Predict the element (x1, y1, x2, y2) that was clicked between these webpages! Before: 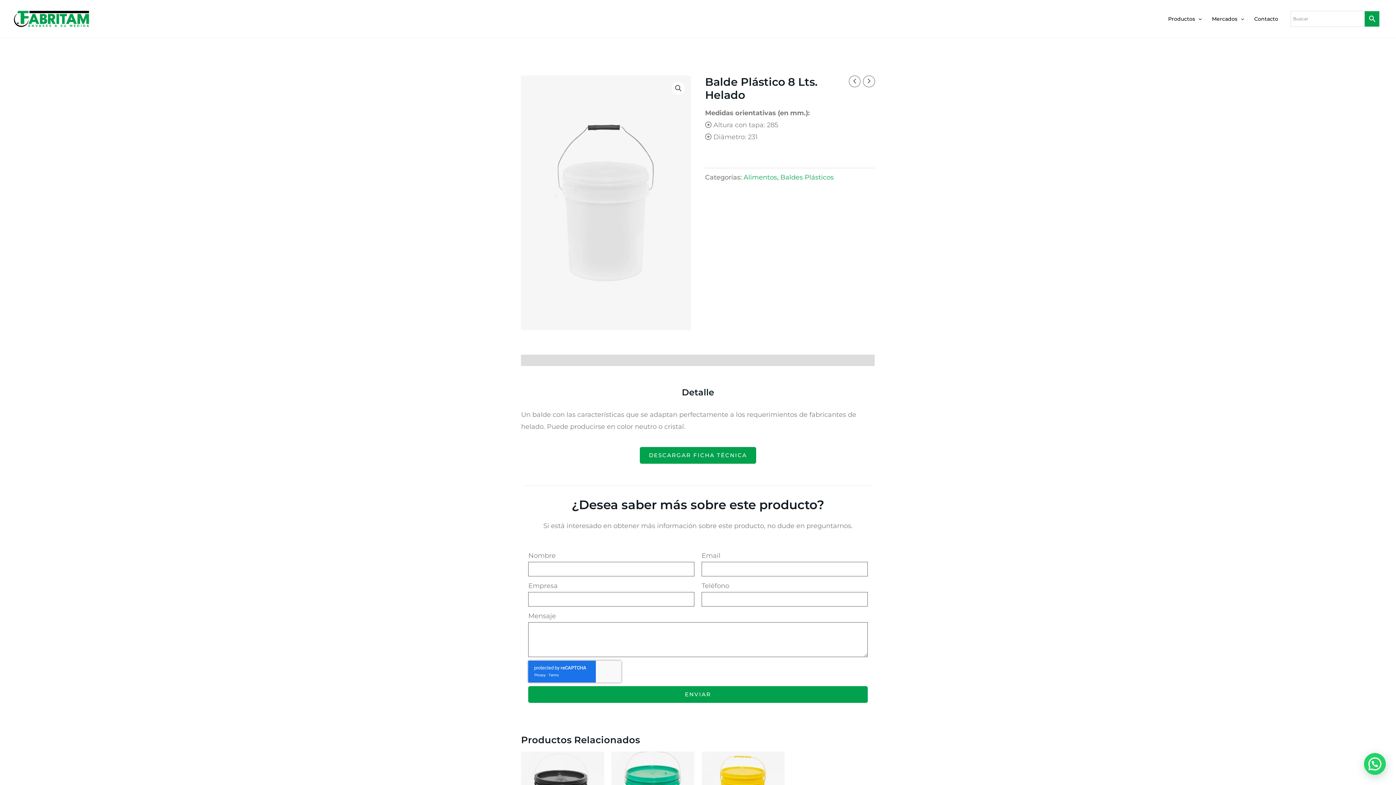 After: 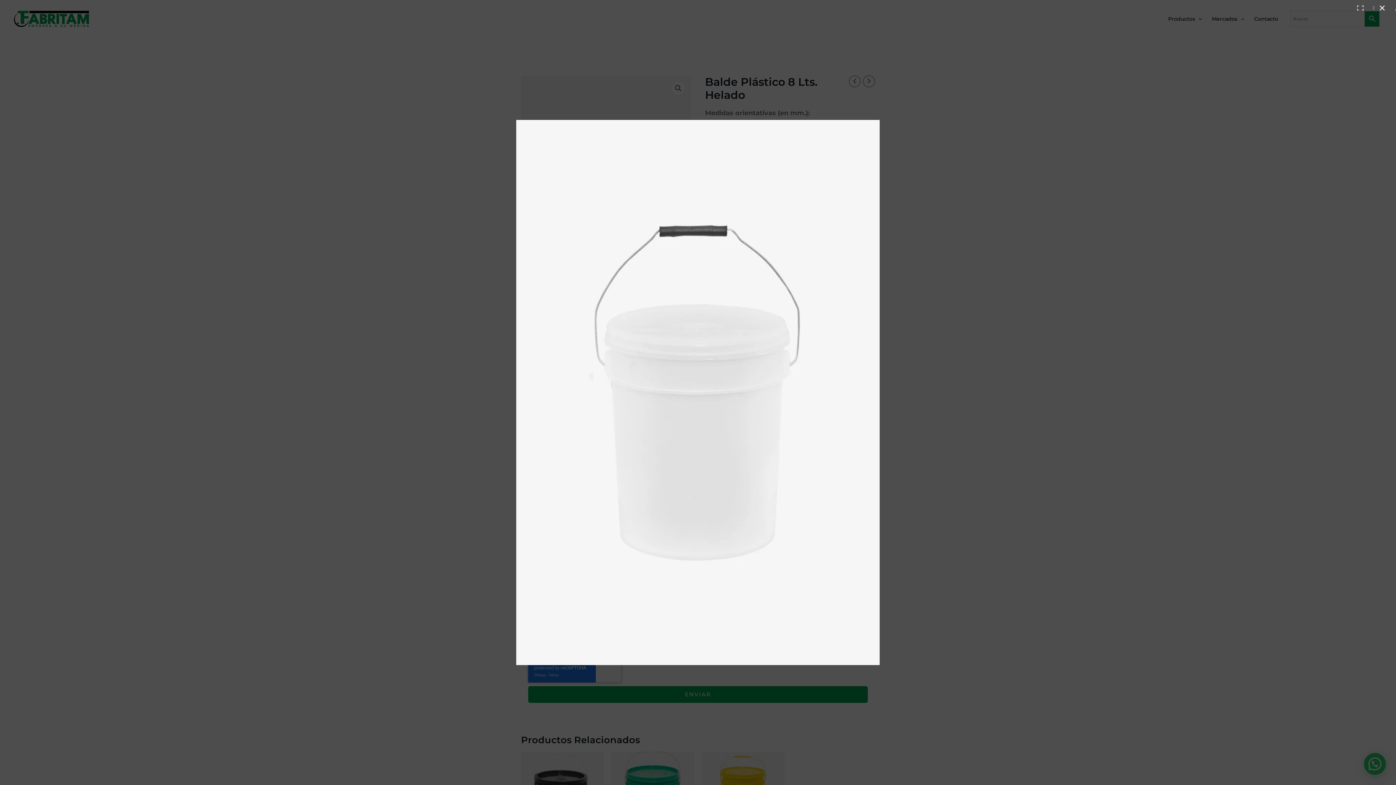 Action: label: Ver galería de imágenes a pantalla completa bbox: (671, 81, 684, 94)